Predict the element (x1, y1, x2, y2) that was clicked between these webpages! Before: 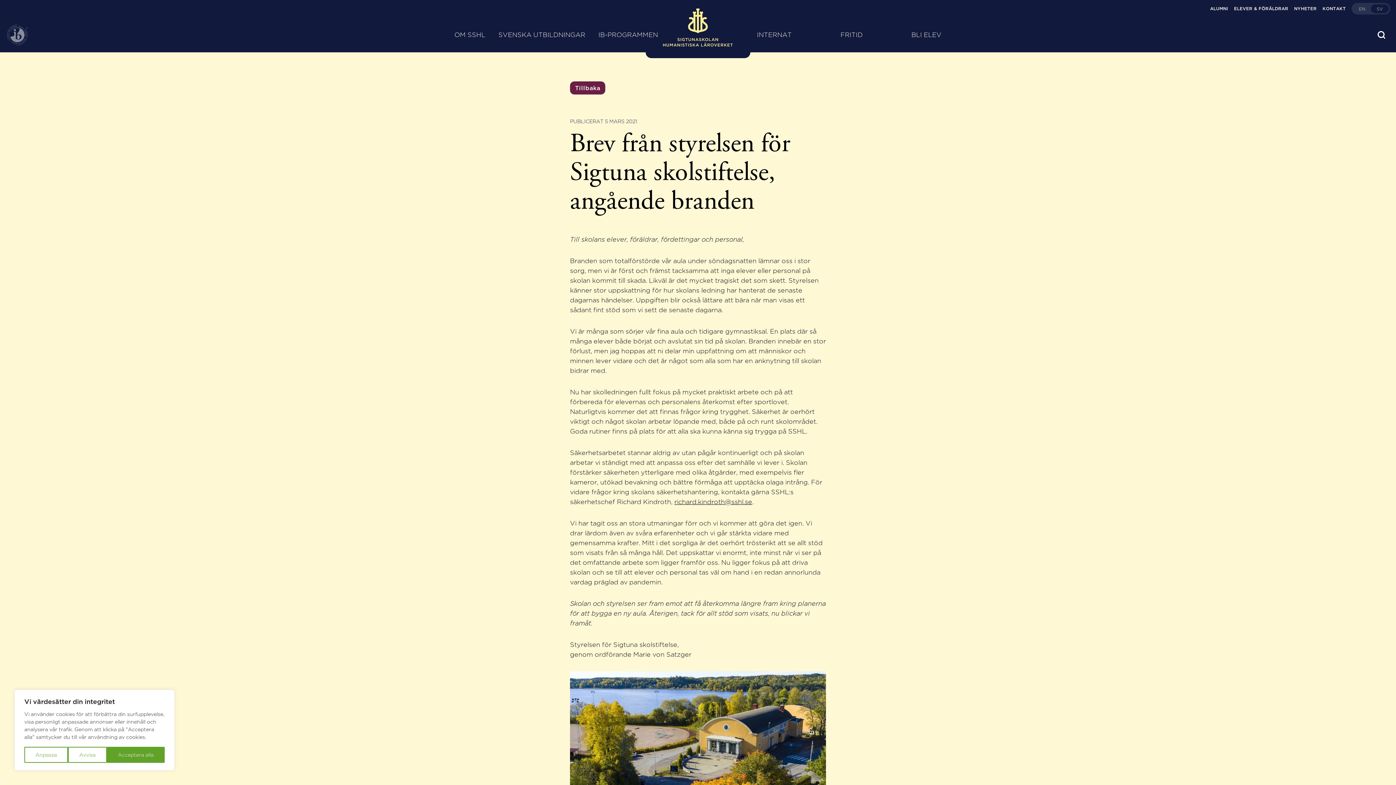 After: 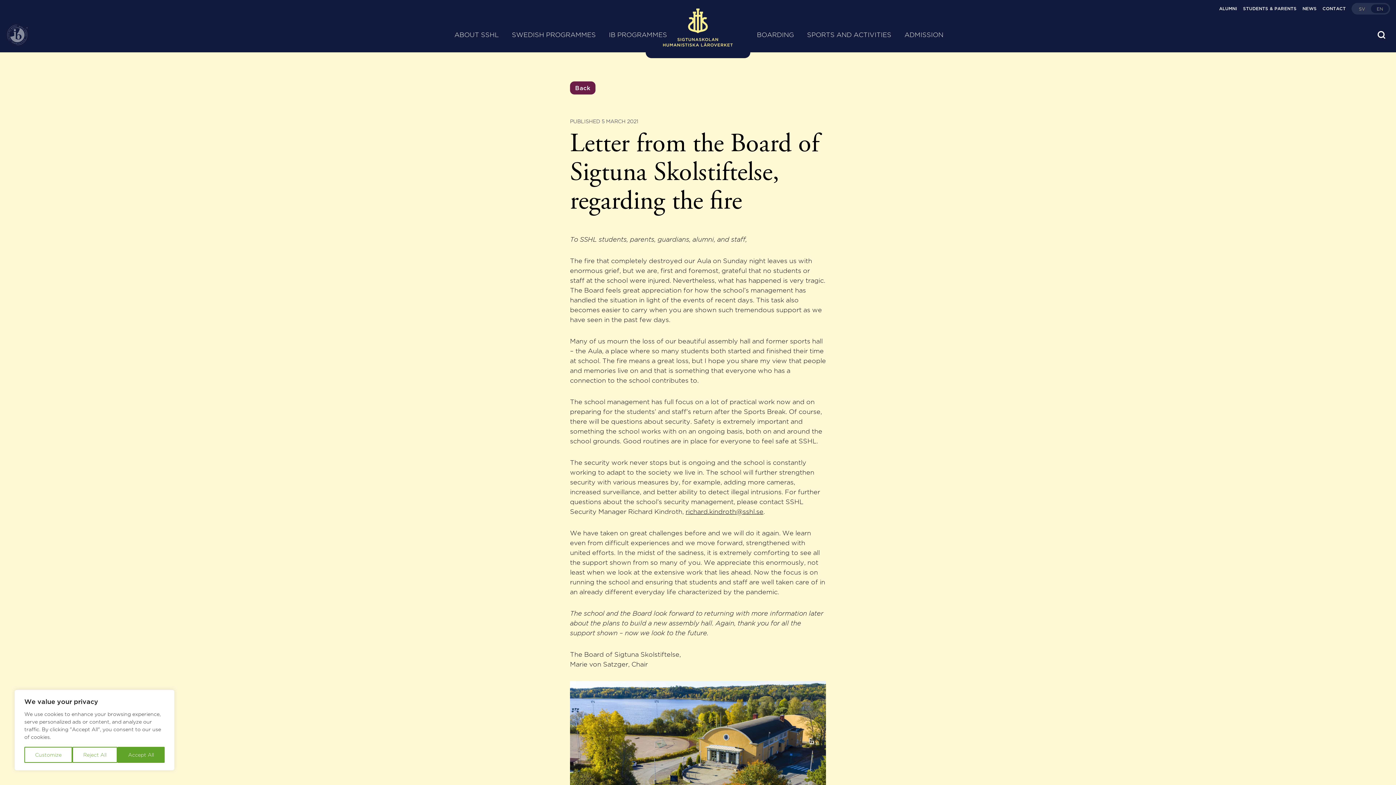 Action: label: EN
SV bbox: (1352, 2, 1390, 14)